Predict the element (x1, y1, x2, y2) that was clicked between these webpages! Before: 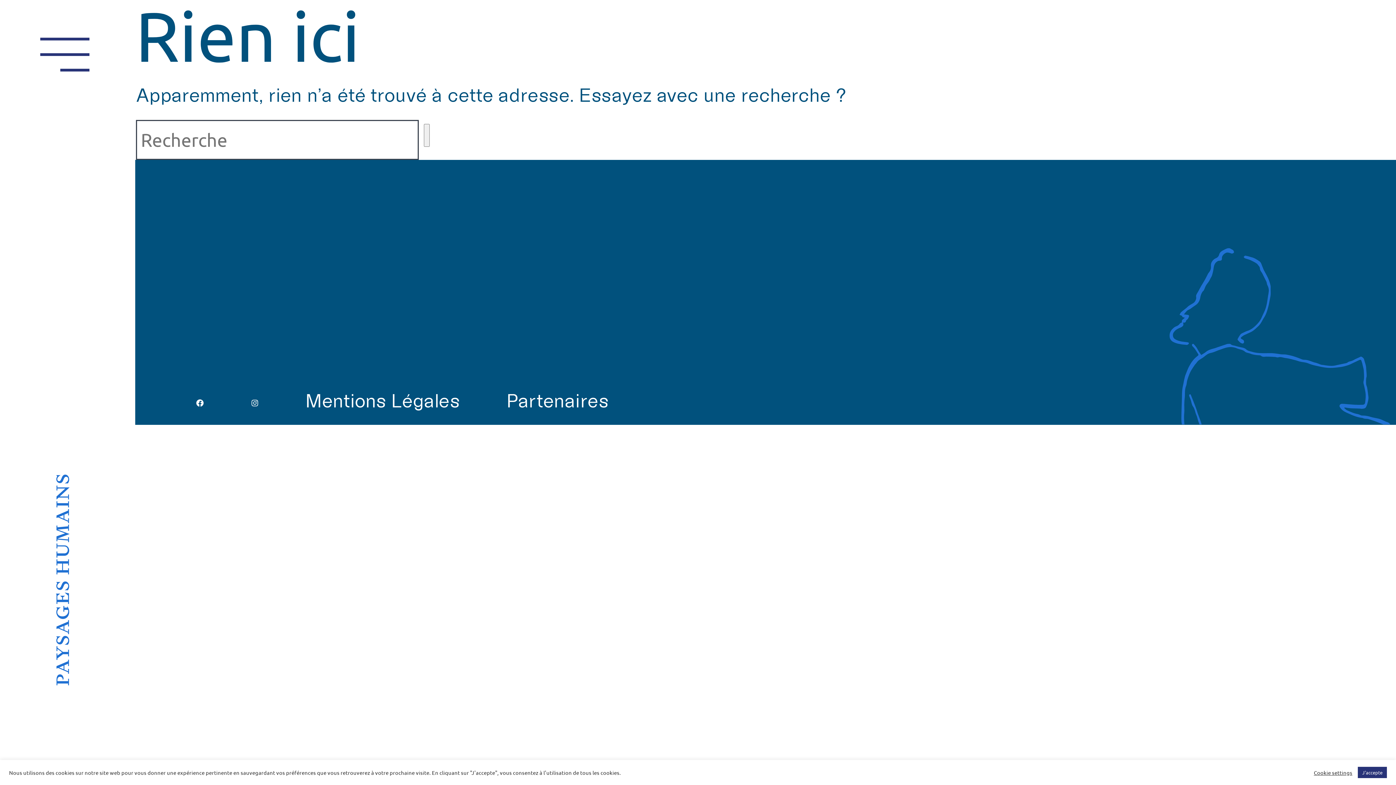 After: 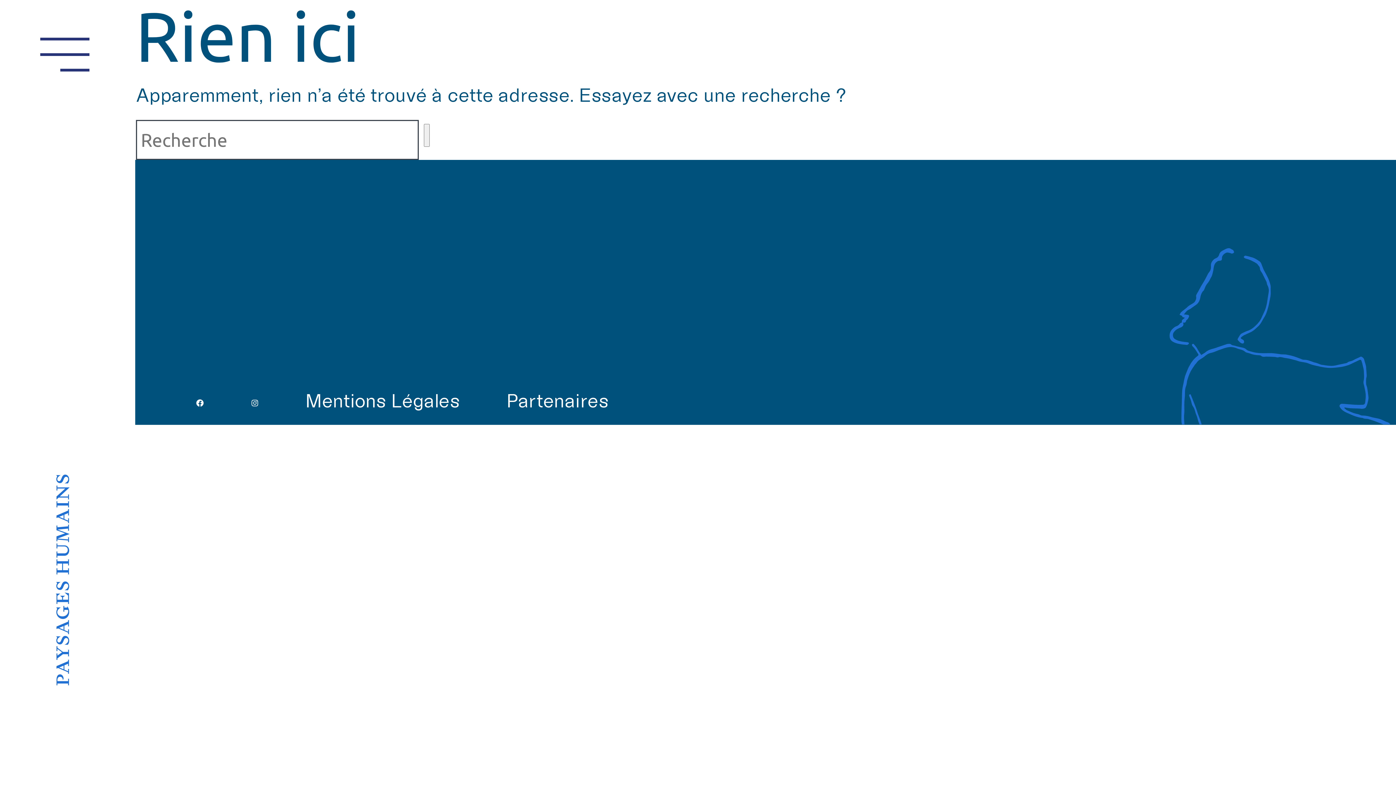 Action: label: J'accepte bbox: (1358, 767, 1387, 778)